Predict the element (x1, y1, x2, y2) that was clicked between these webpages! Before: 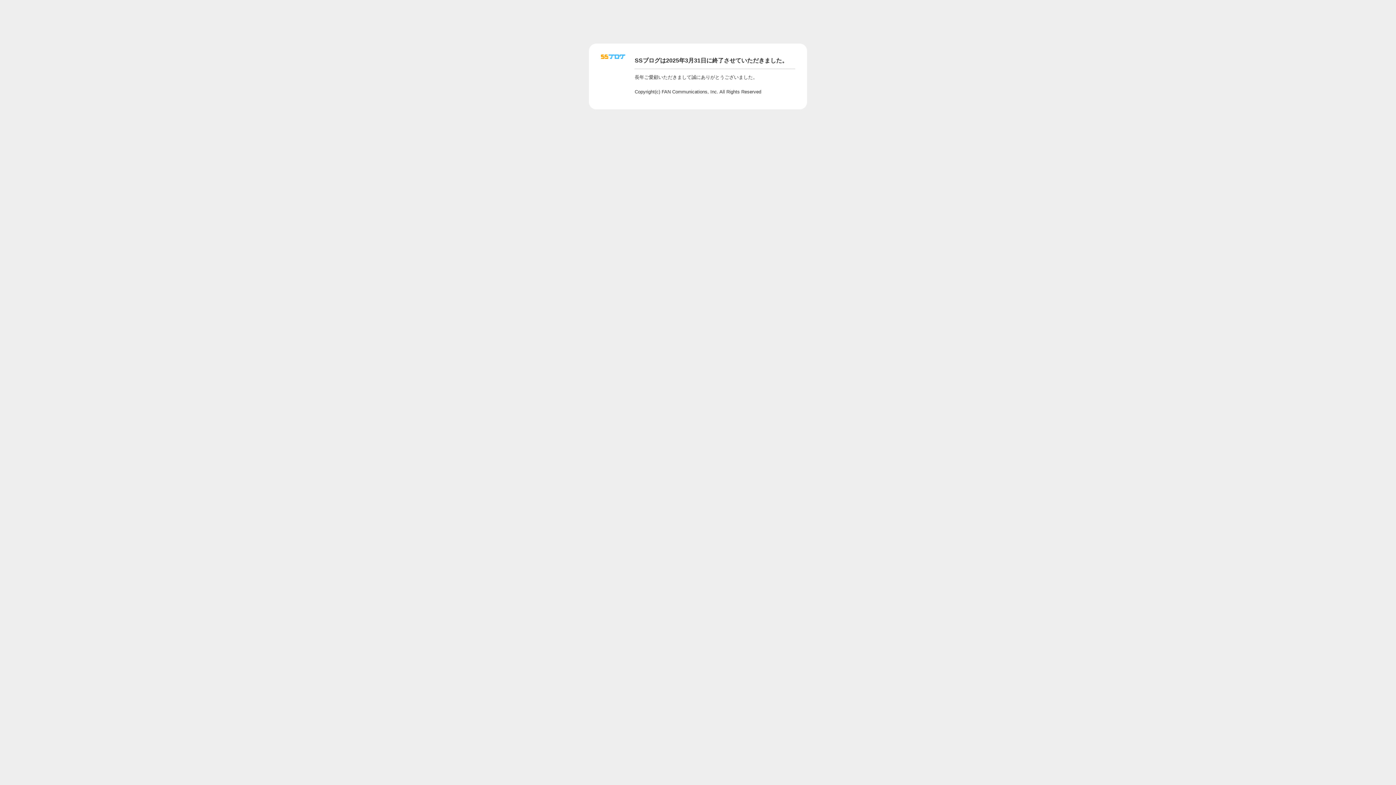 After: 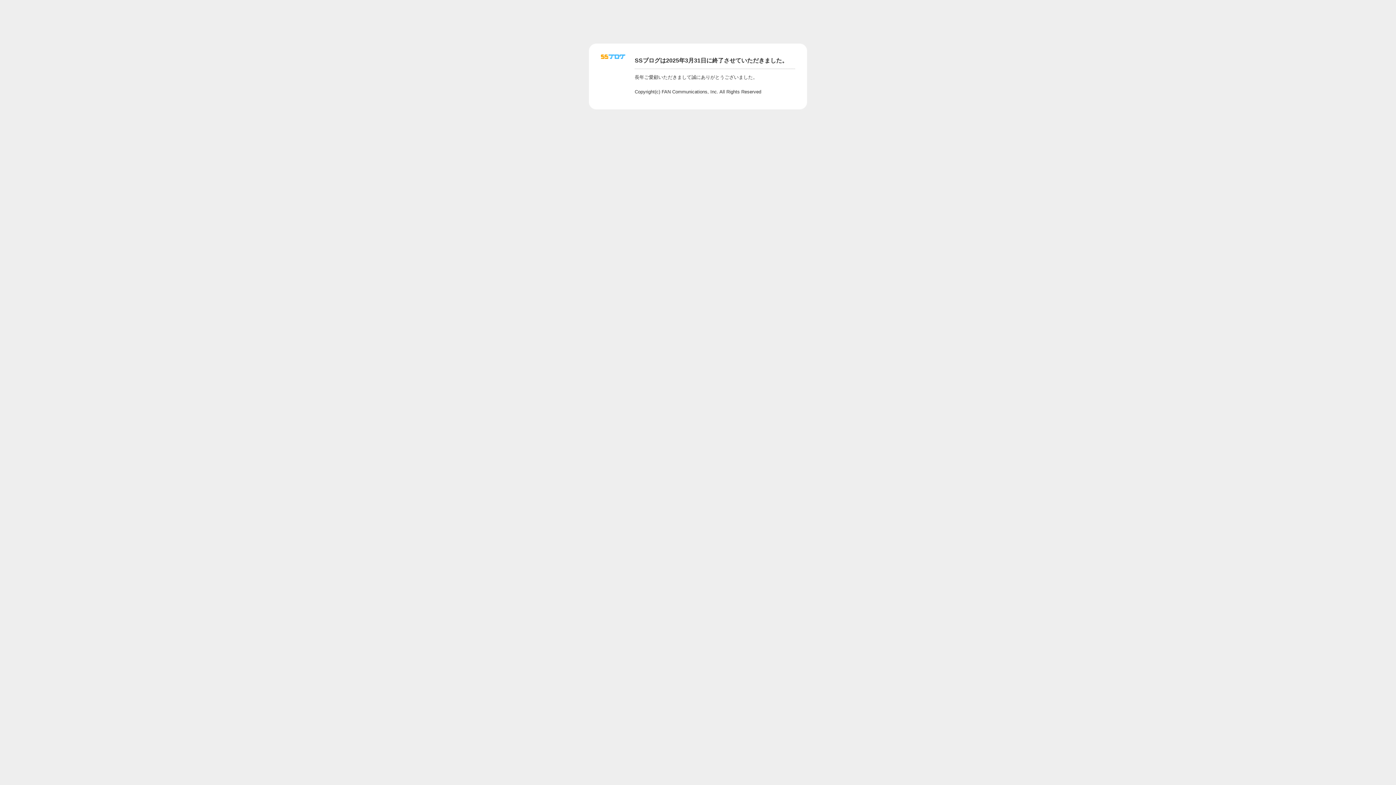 Action: bbox: (601, 56, 625, 62)